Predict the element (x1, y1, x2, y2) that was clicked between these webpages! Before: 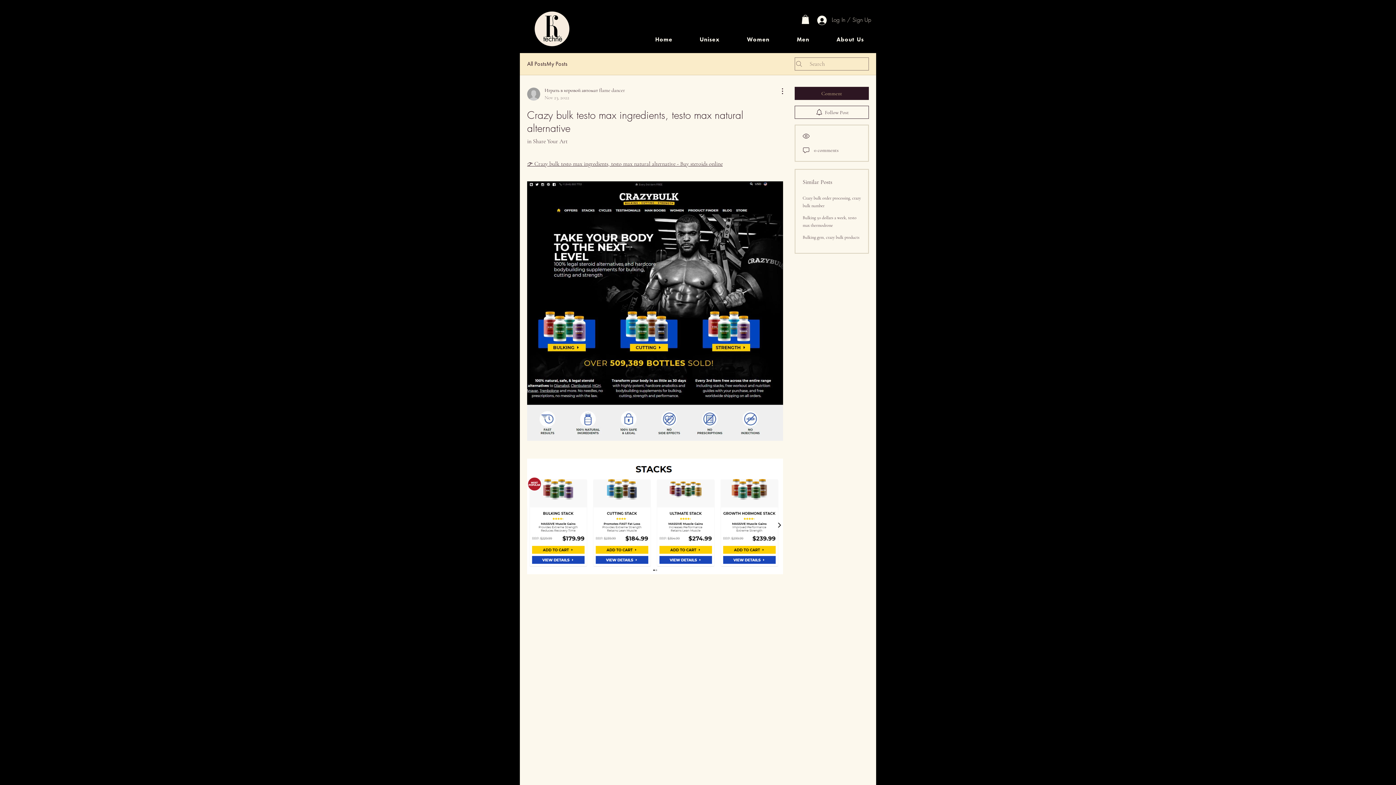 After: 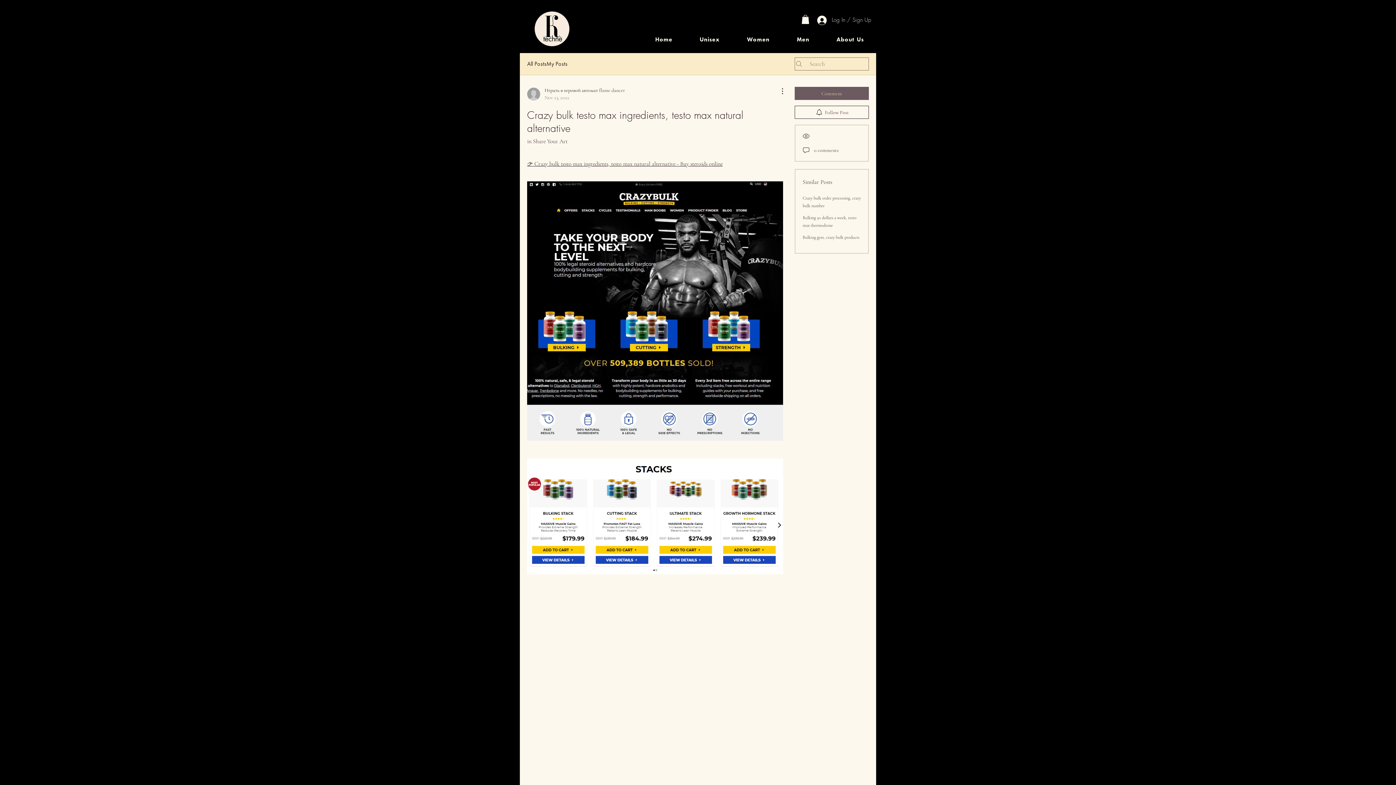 Action: label: Comment bbox: (794, 86, 869, 100)